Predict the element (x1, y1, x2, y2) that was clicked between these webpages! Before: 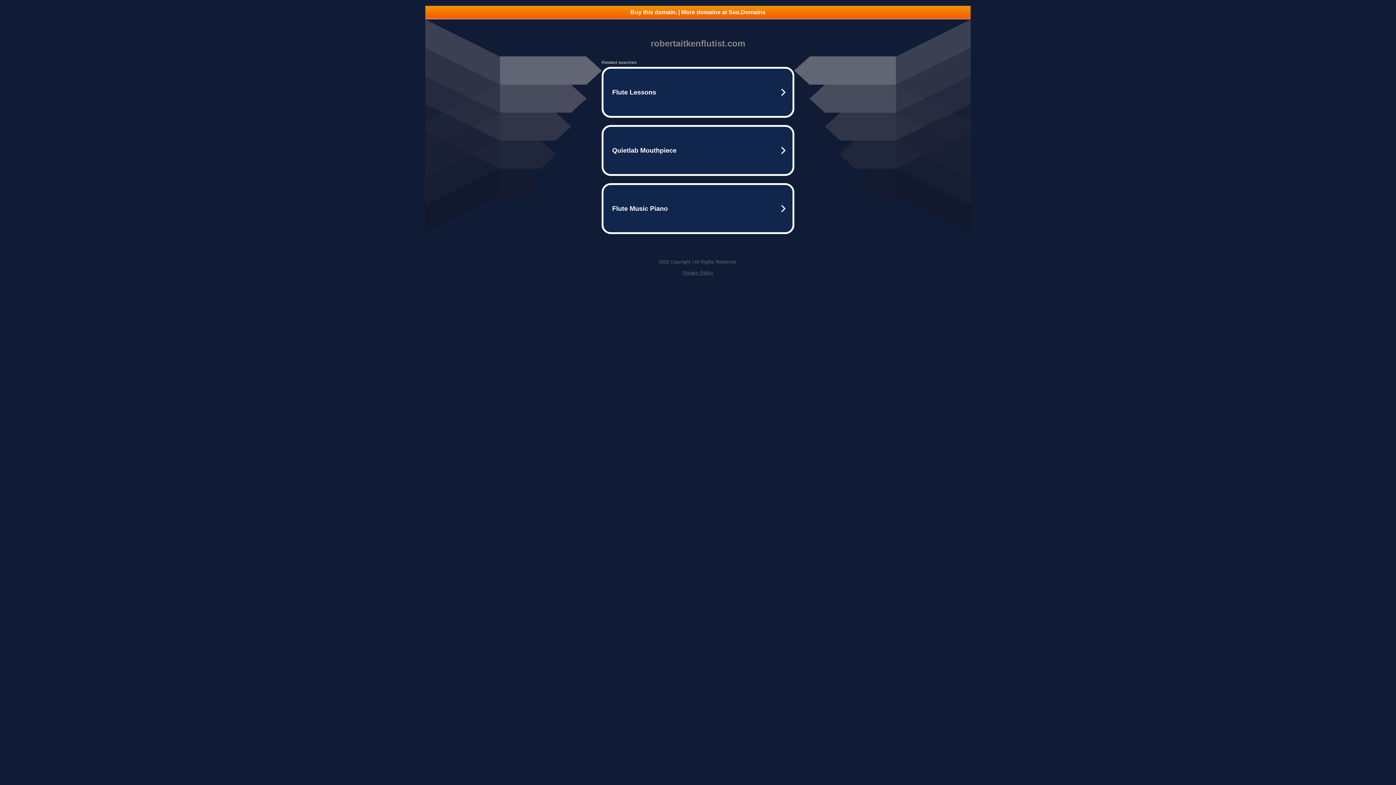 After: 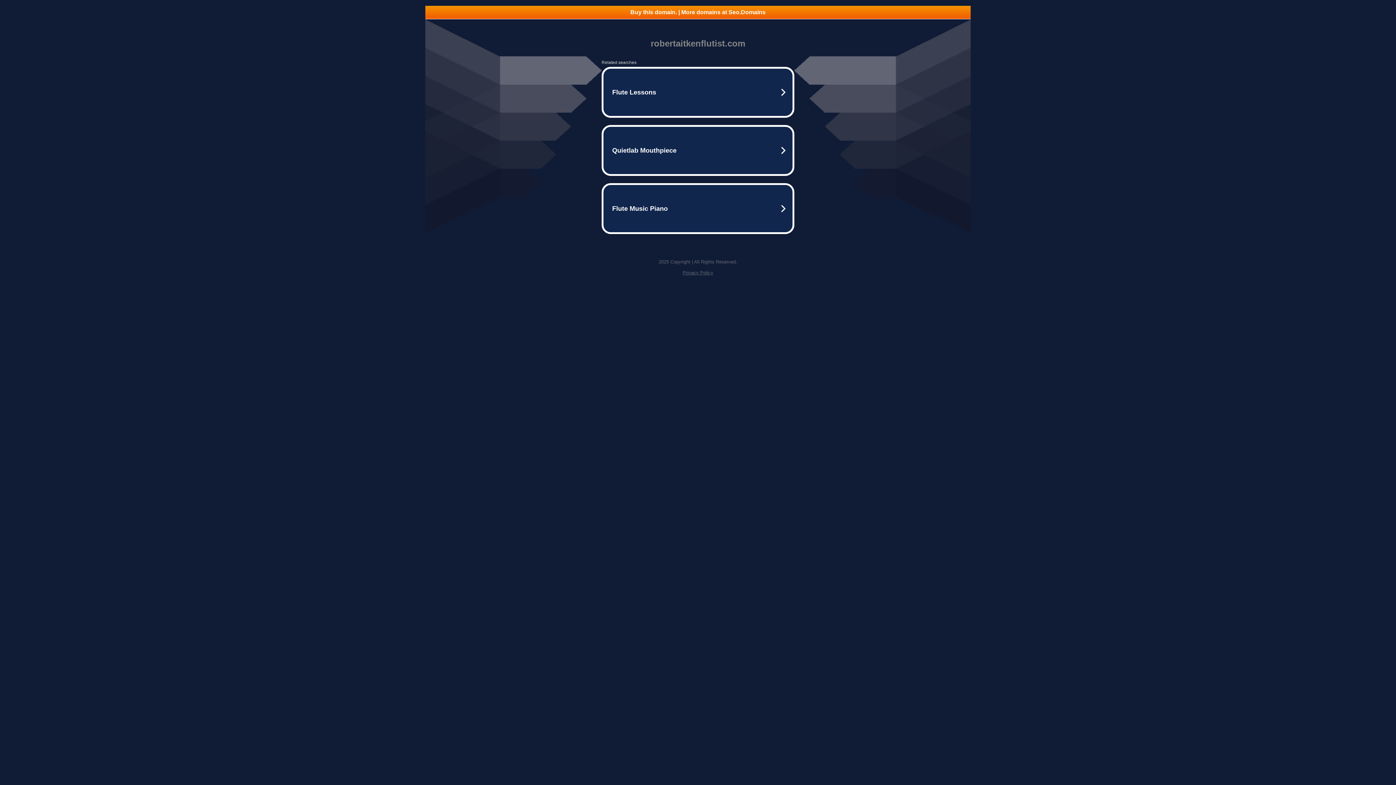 Action: label: Privacy Policy bbox: (682, 270, 713, 275)